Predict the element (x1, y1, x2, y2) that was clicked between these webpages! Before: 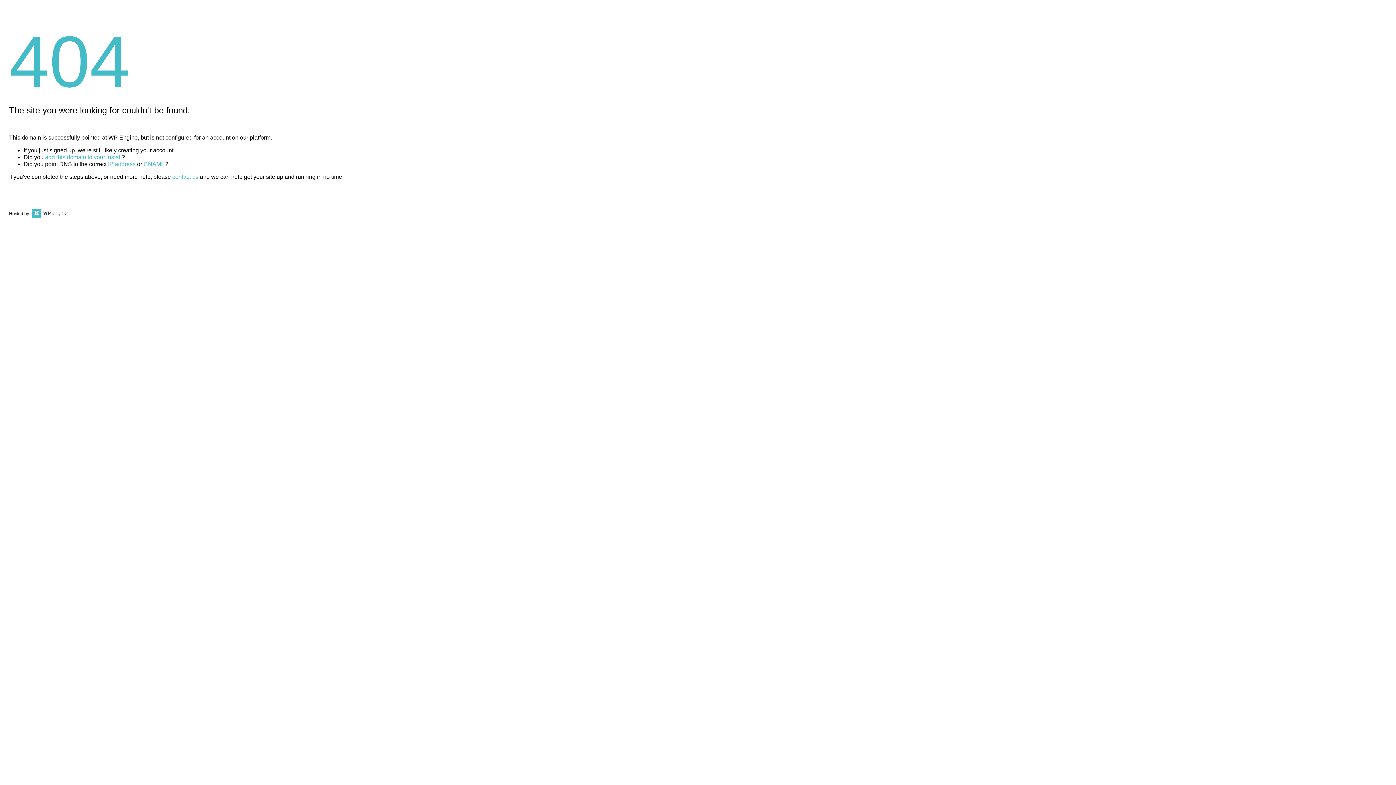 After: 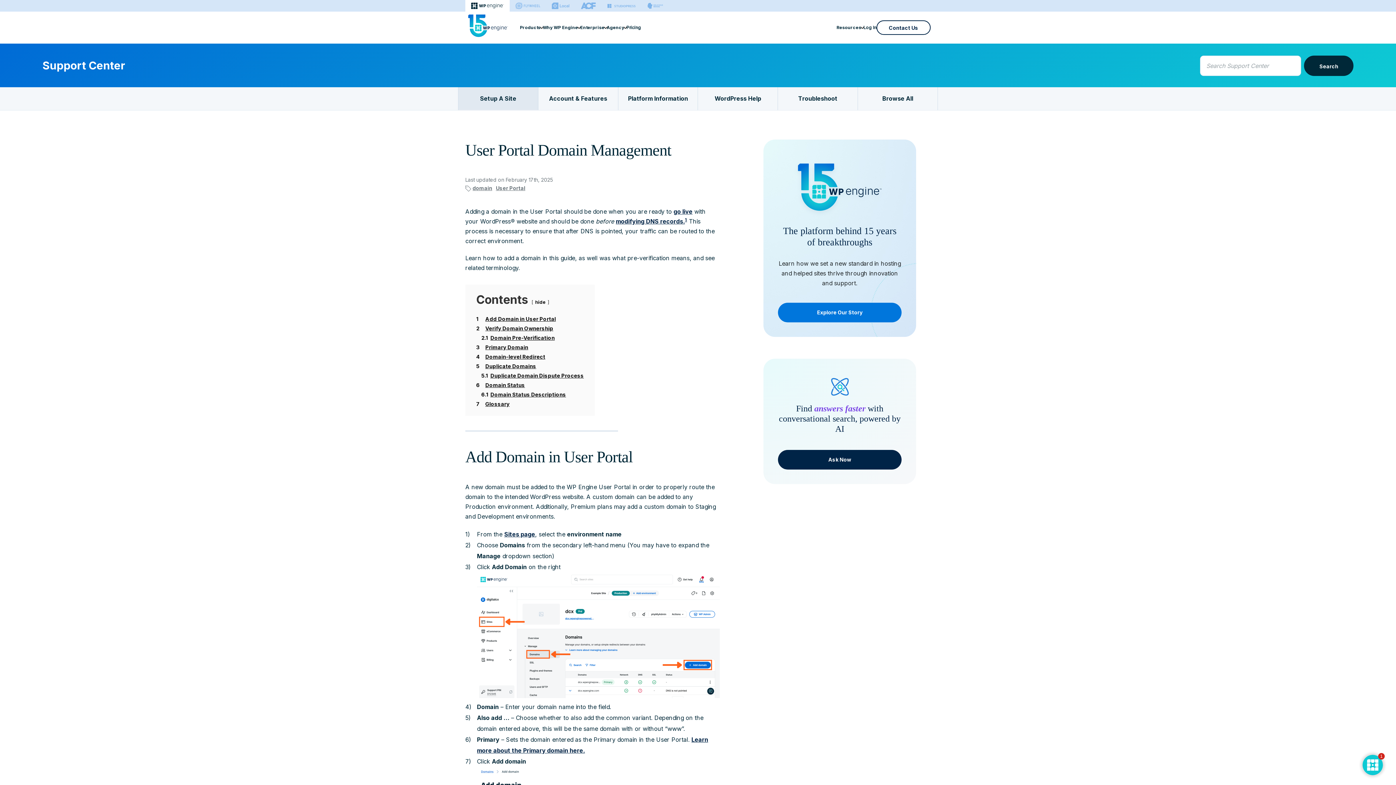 Action: label: add this domain to your install bbox: (45, 154, 121, 160)